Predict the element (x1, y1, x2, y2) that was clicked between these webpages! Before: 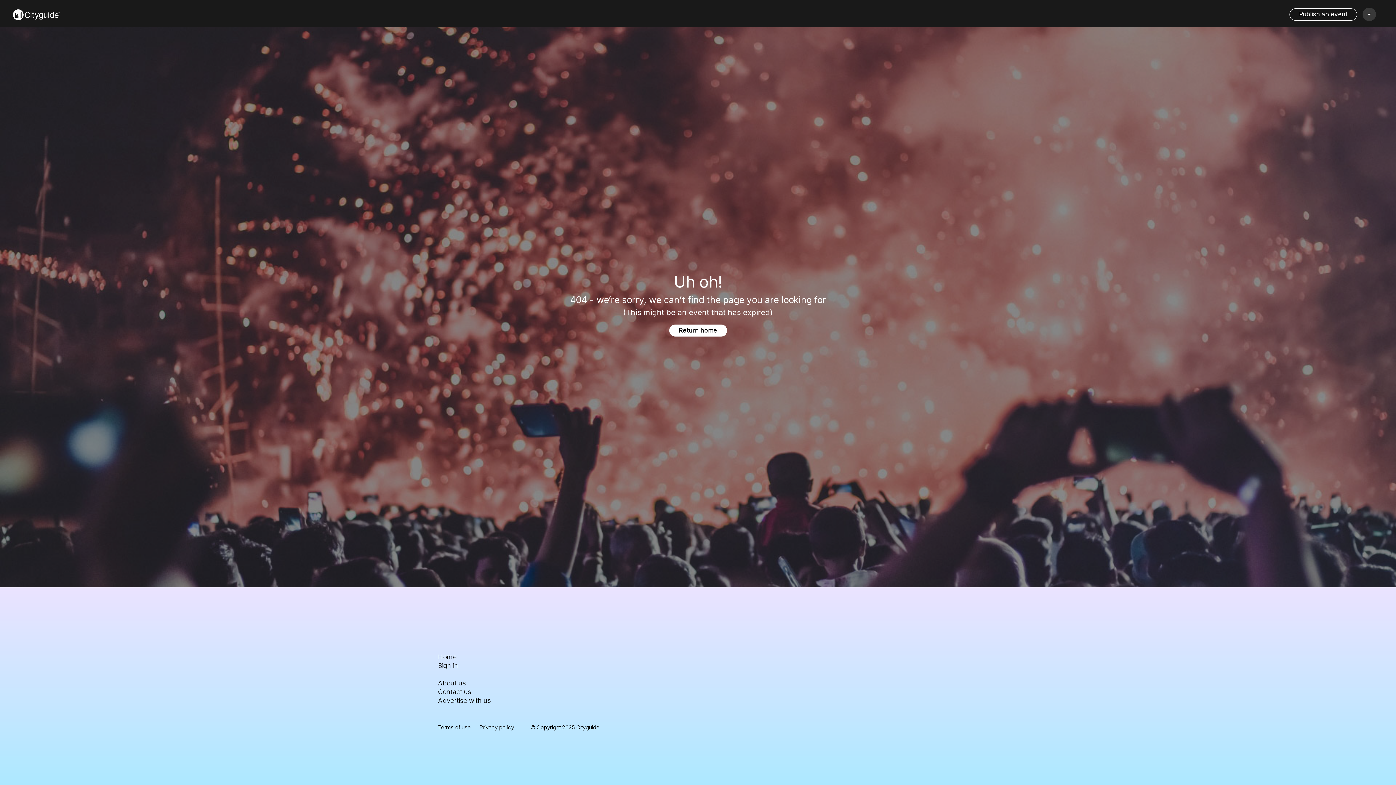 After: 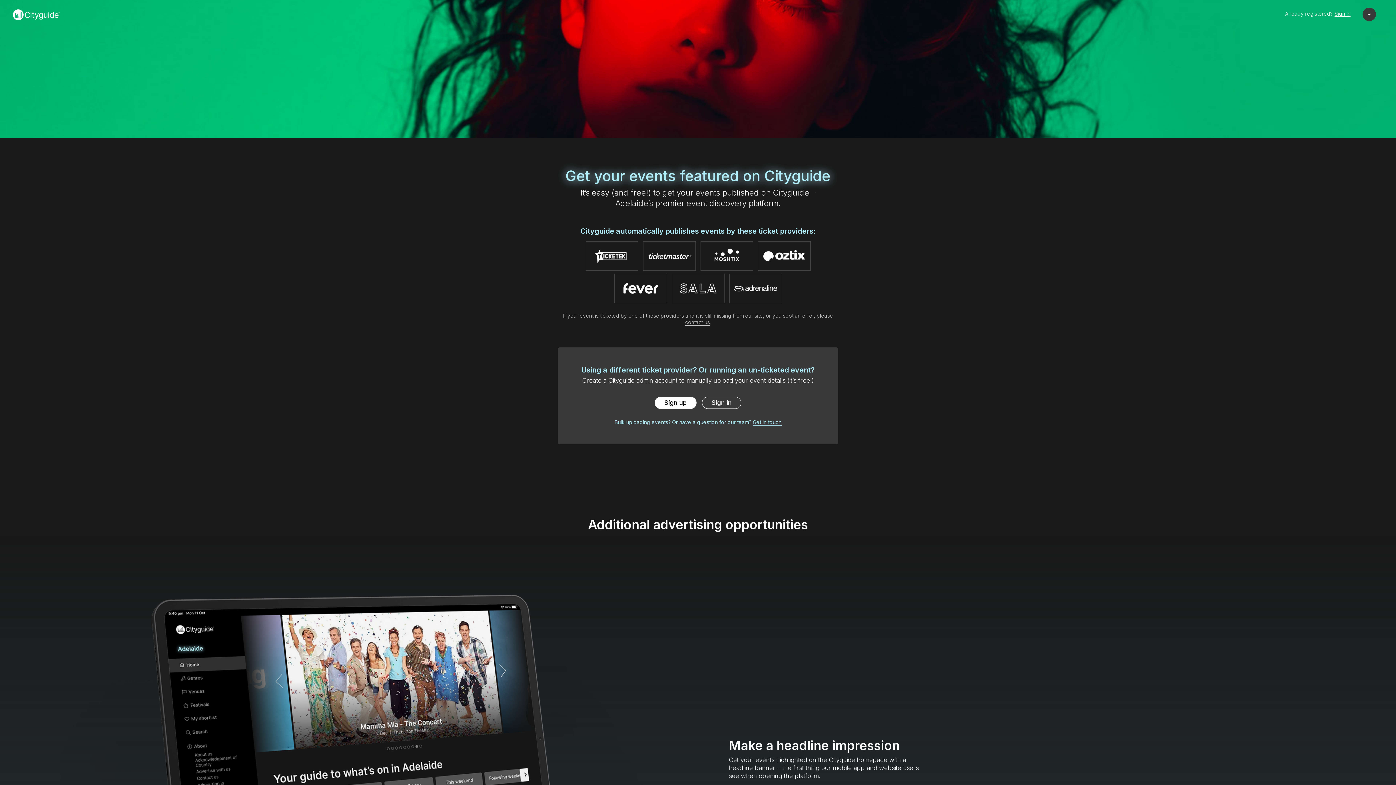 Action: bbox: (1289, 8, 1357, 20) label: Publish an event